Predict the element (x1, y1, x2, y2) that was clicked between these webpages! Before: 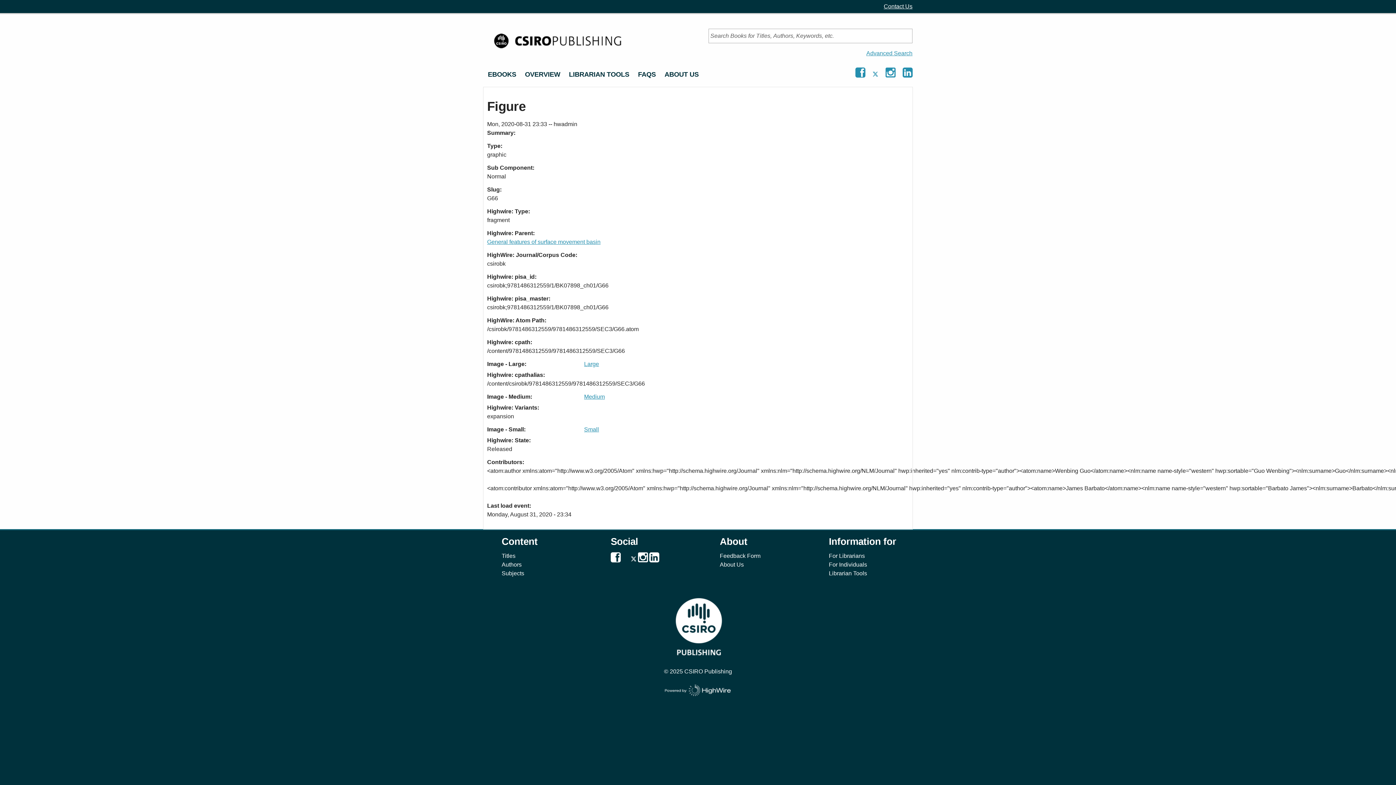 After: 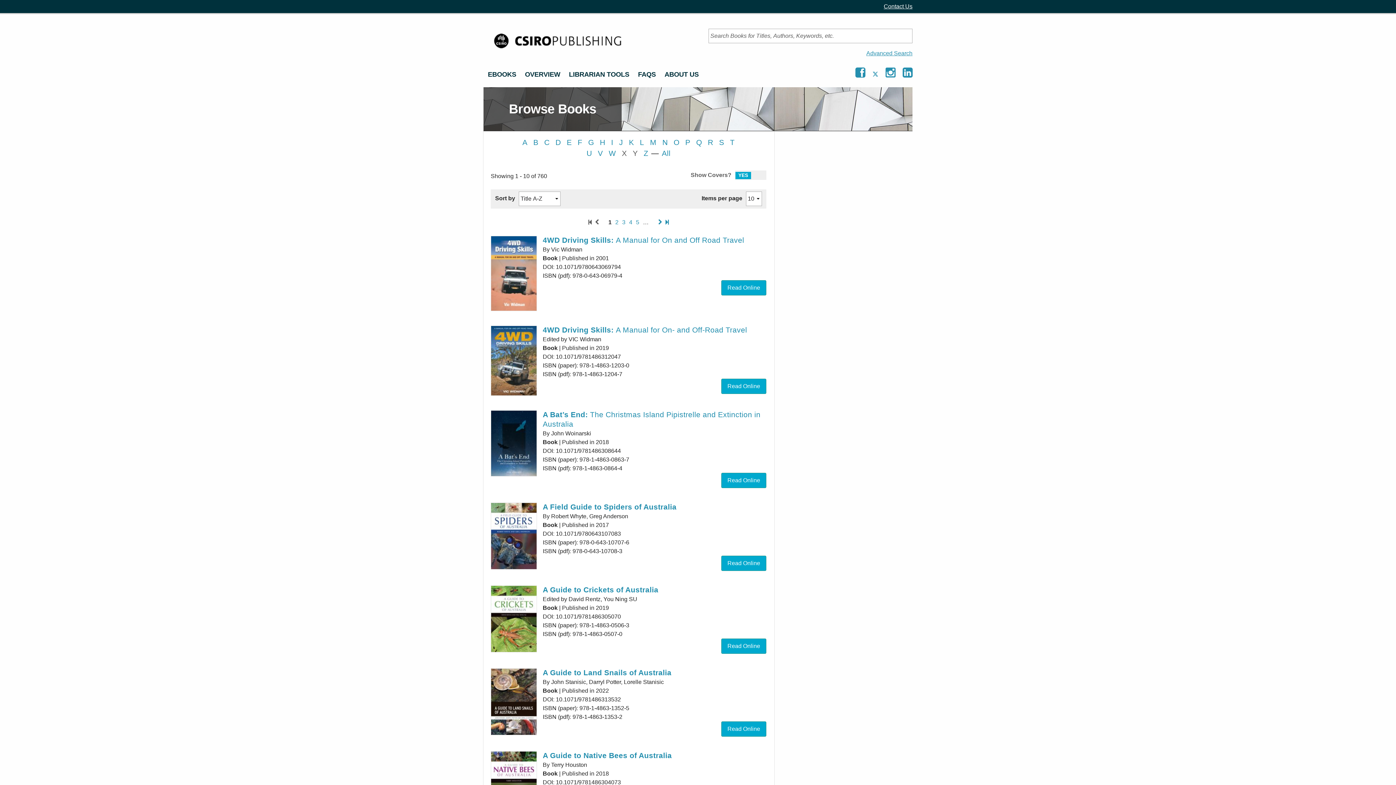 Action: label: EBOOKS bbox: (483, 66, 520, 82)